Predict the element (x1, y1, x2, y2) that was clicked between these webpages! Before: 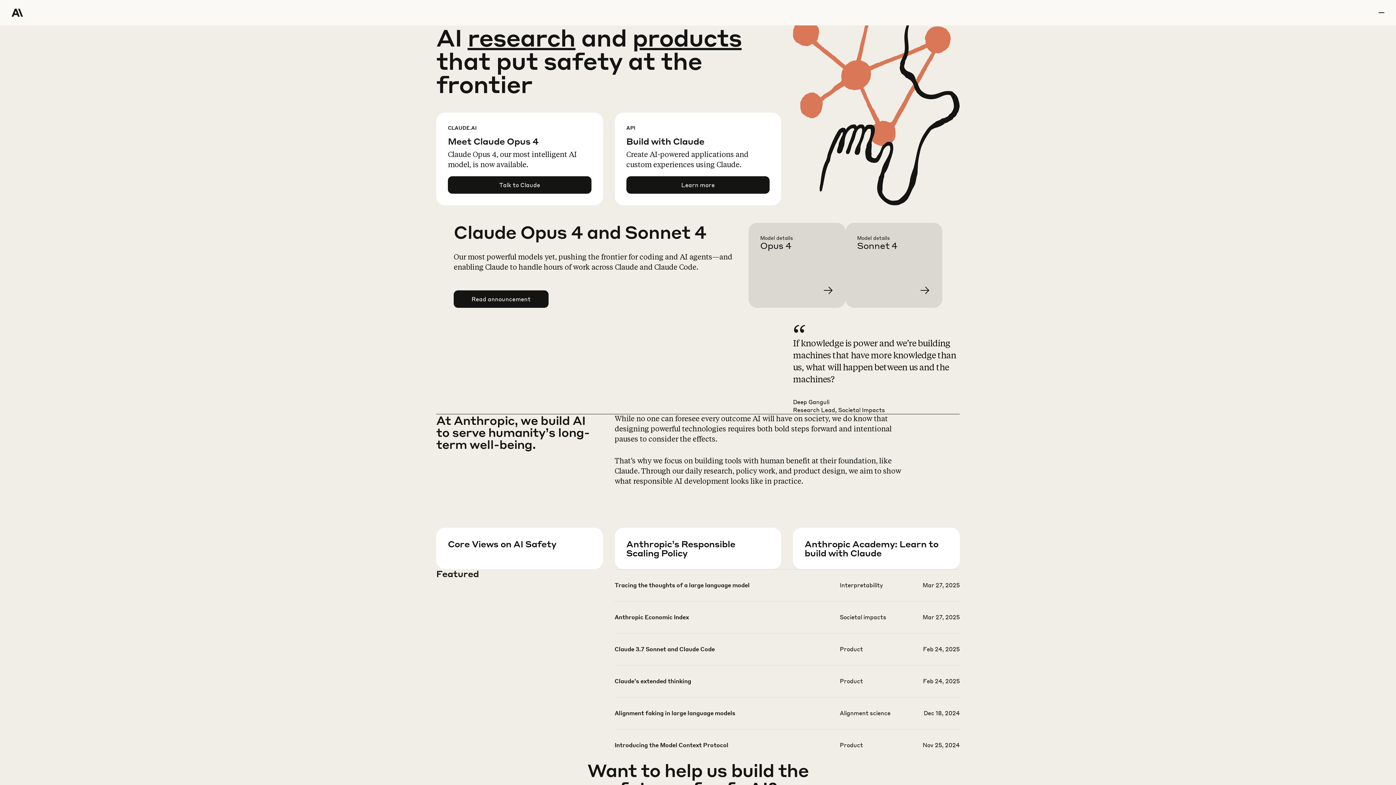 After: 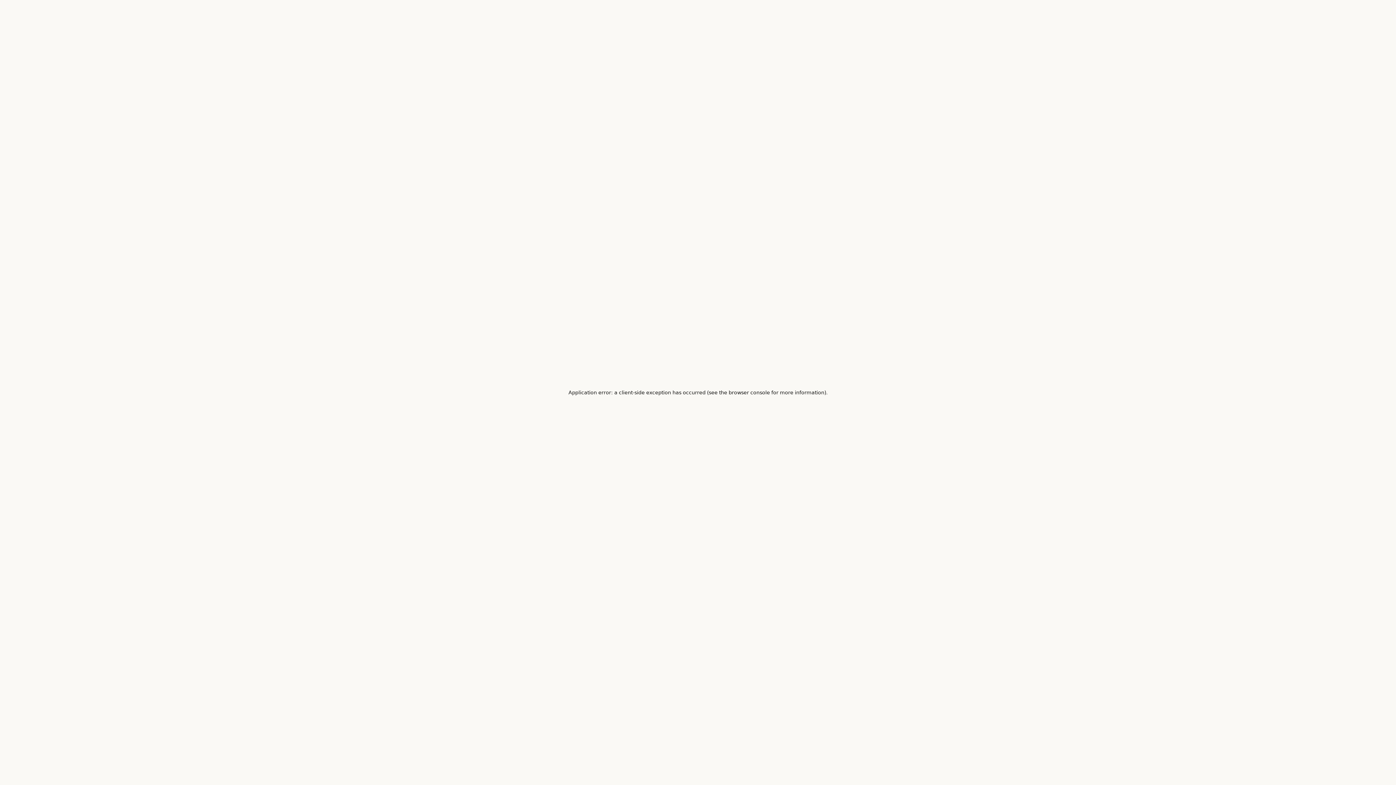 Action: label: research bbox: (467, 22, 575, 52)